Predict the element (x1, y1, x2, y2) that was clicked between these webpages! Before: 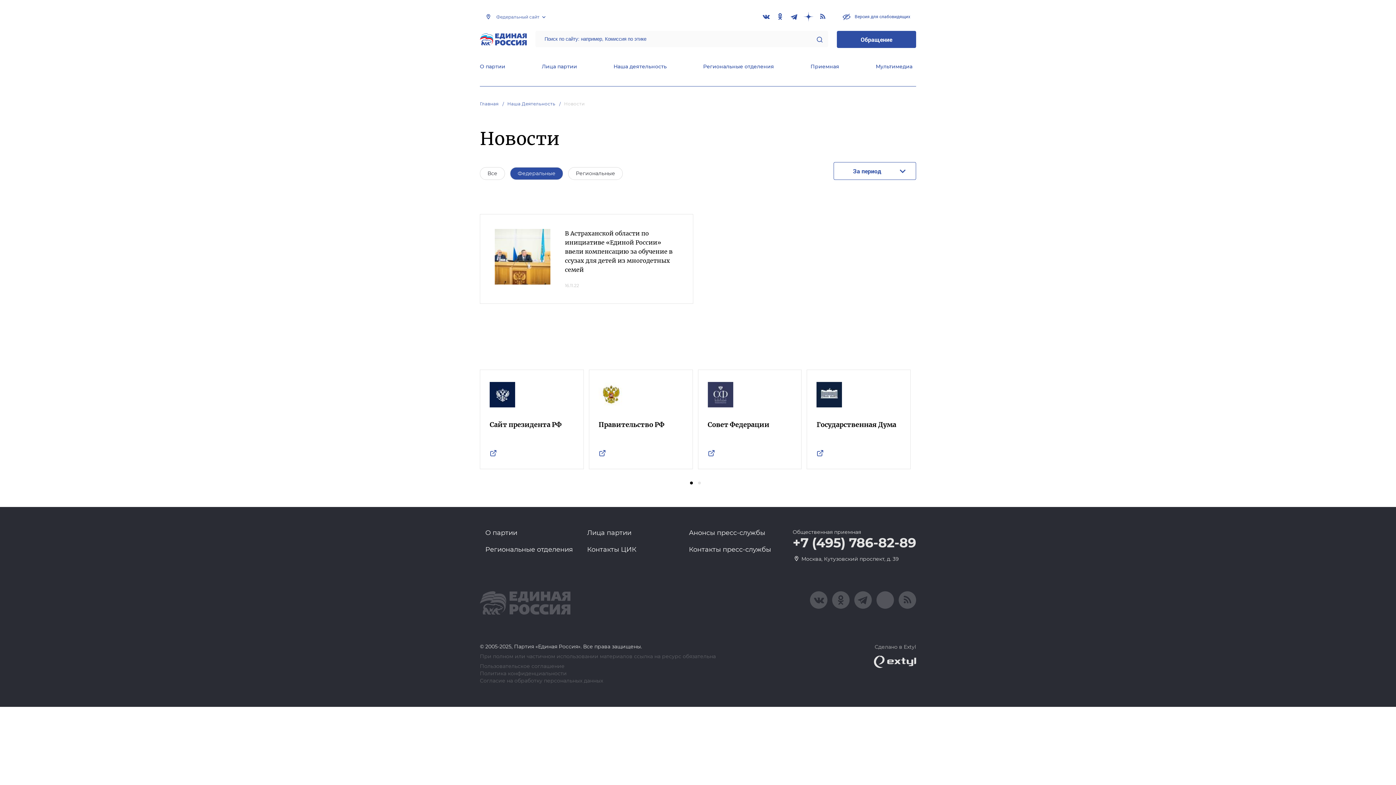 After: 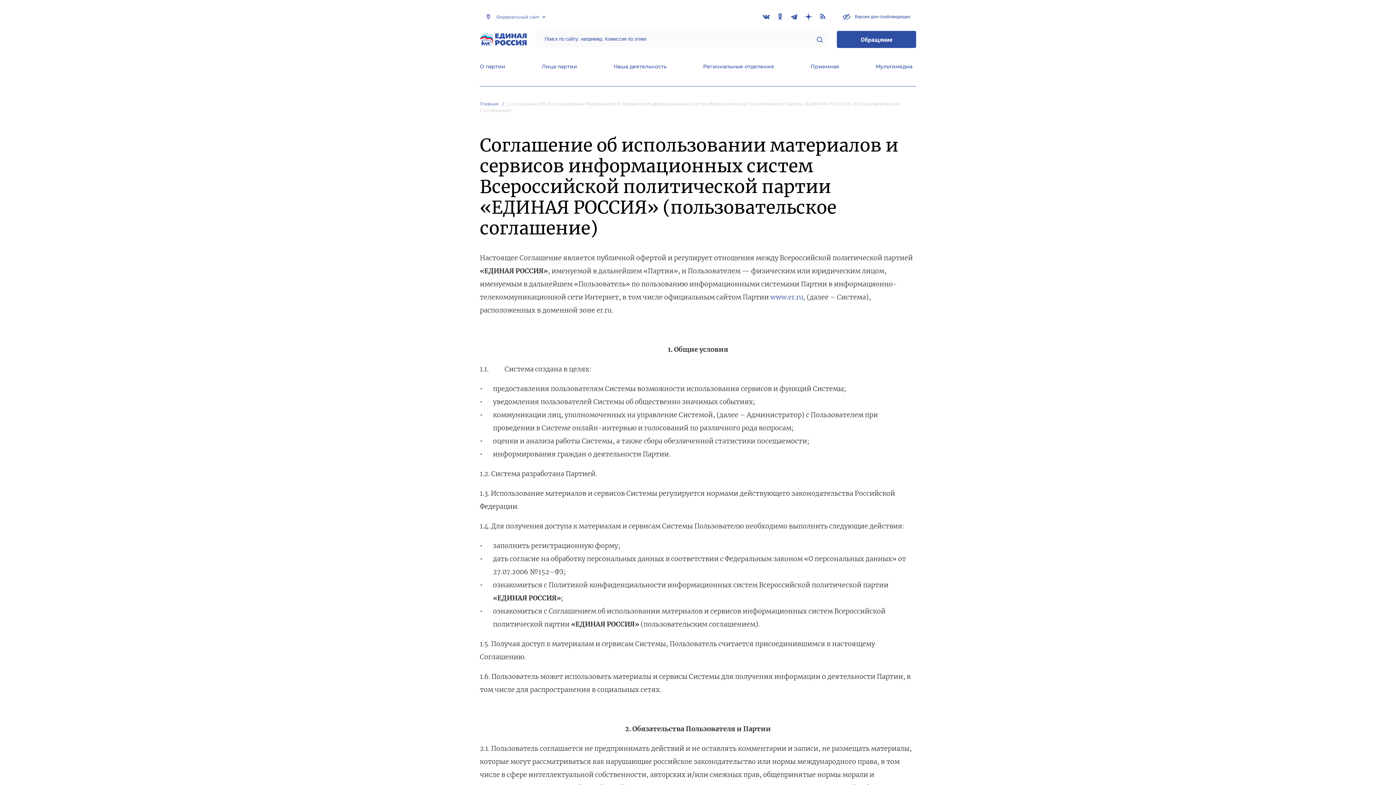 Action: label: Пользовательское соглашение bbox: (480, 663, 564, 670)